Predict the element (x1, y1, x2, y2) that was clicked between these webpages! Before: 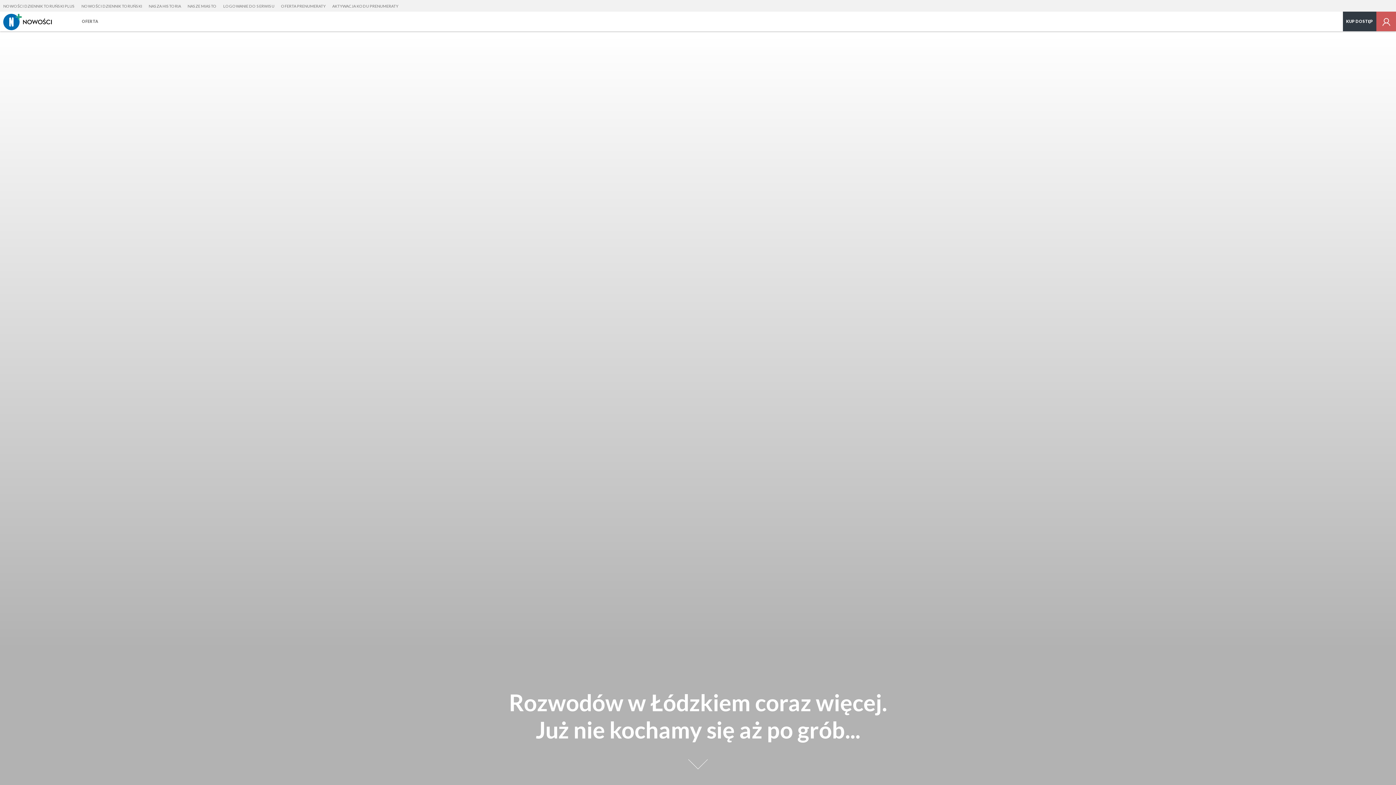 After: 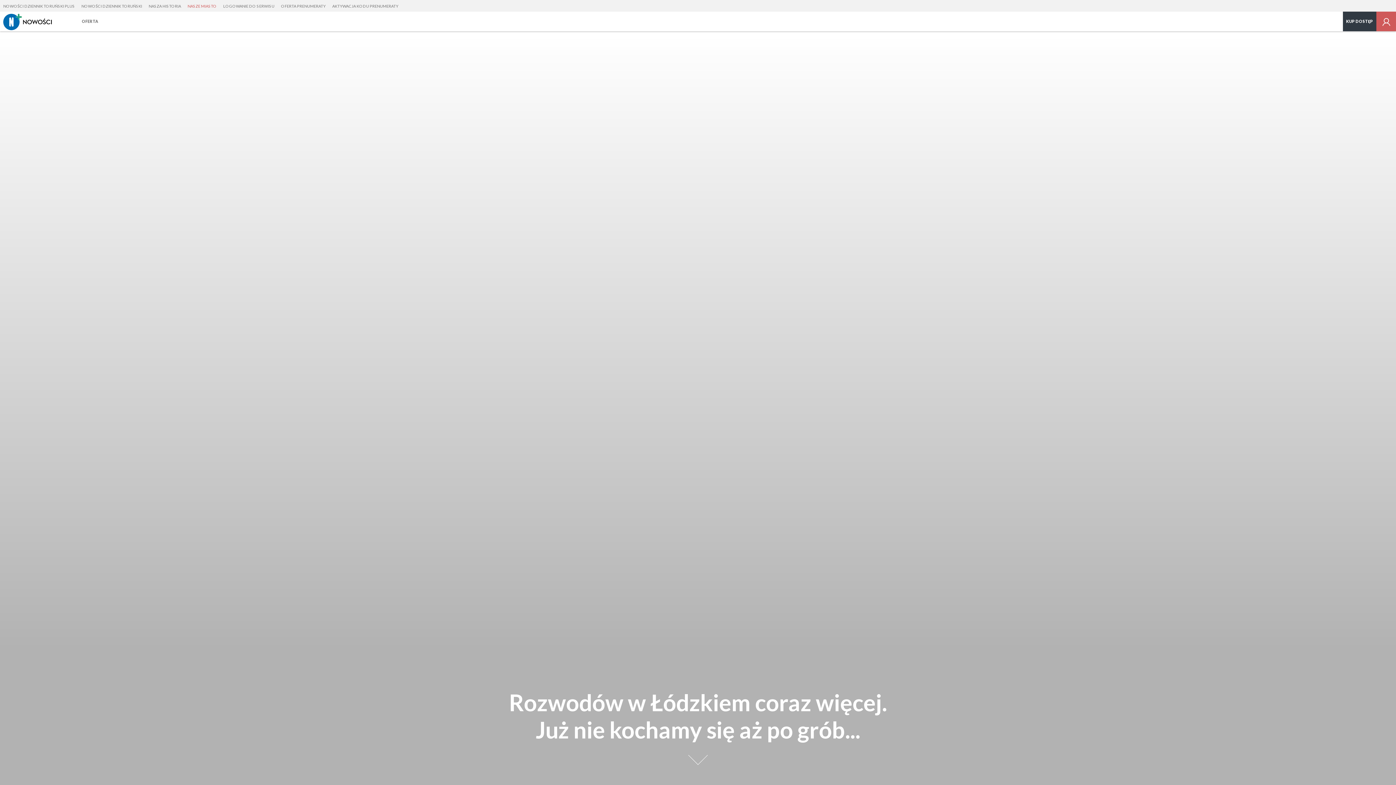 Action: bbox: (184, 0, 220, 12) label: NASZE MIASTO